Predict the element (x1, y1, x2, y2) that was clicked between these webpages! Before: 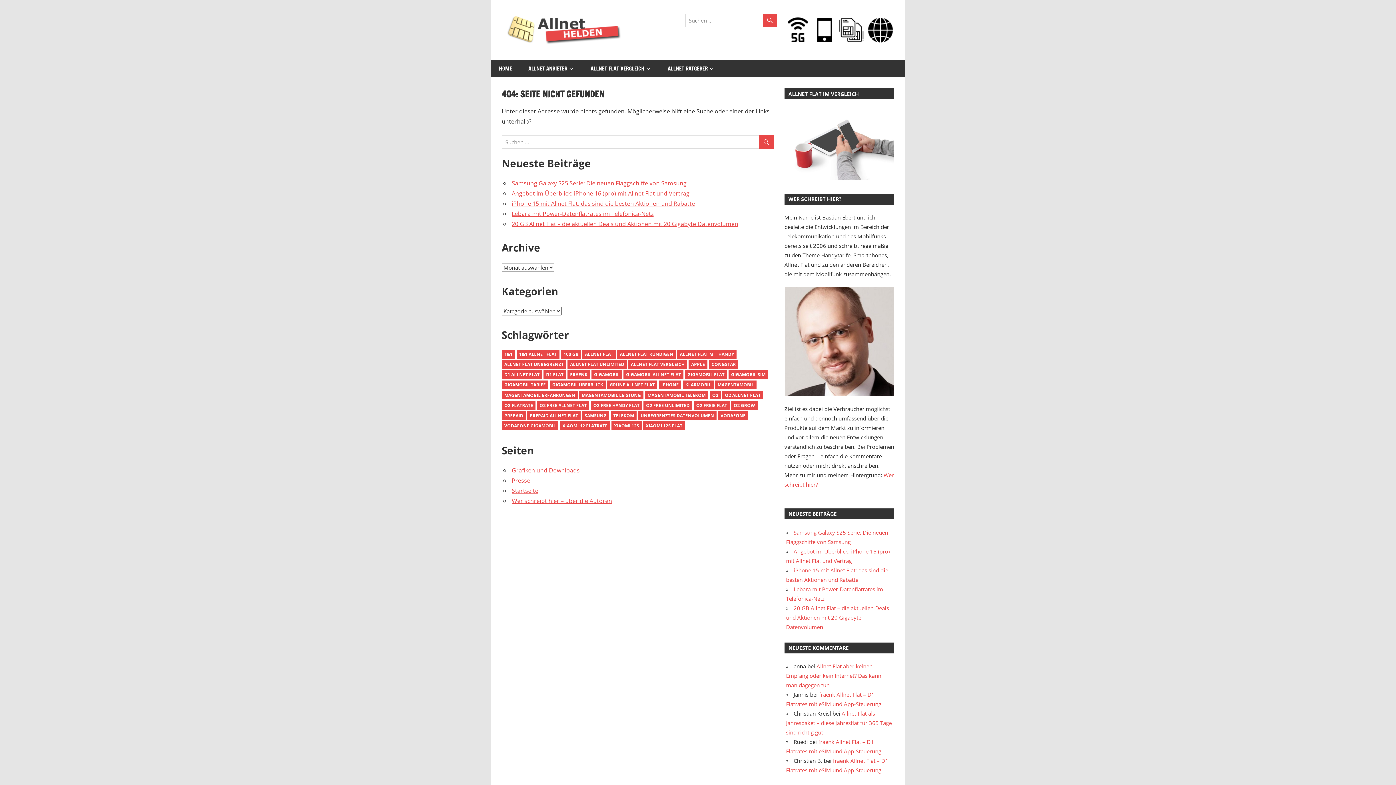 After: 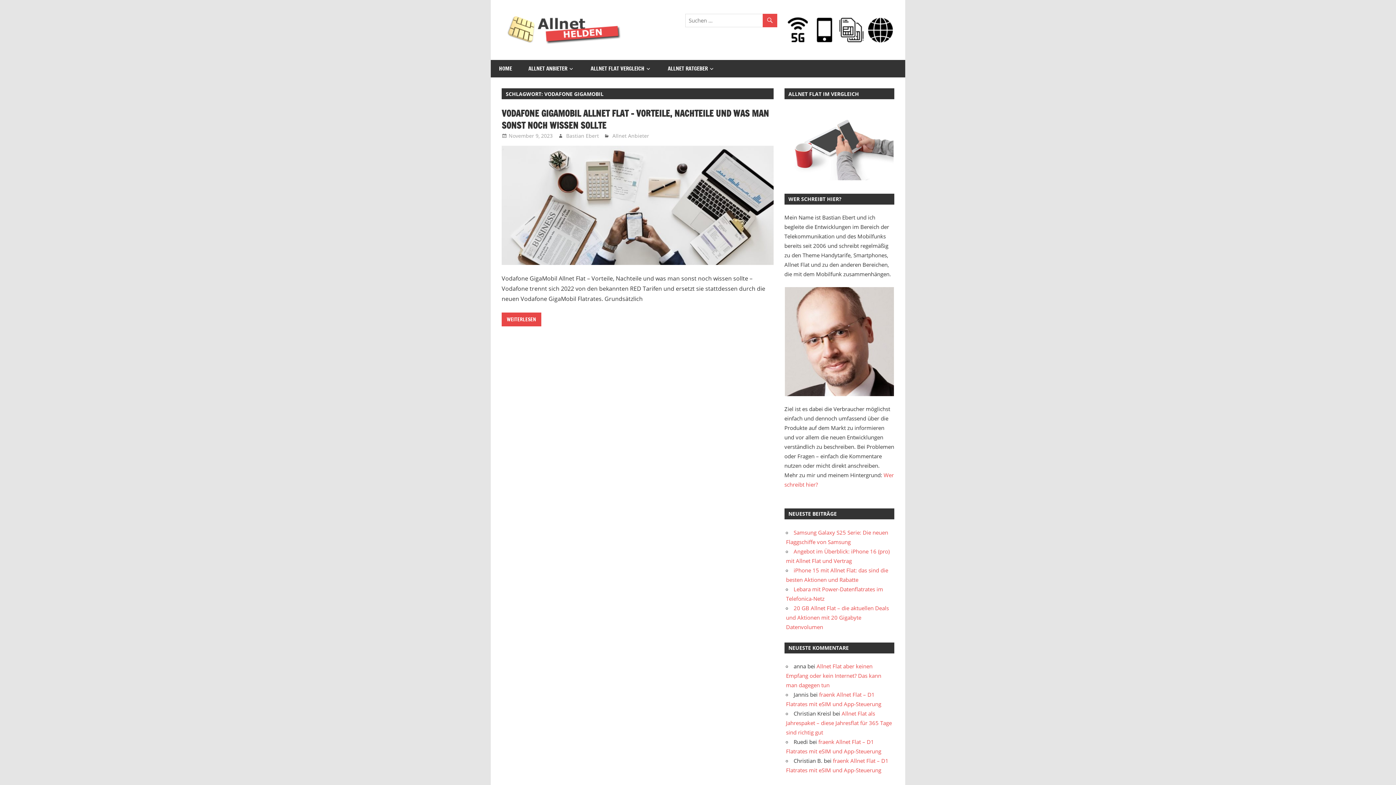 Action: bbox: (501, 421, 558, 430) label: Vodafone GigaMobil (1 Eintrag)